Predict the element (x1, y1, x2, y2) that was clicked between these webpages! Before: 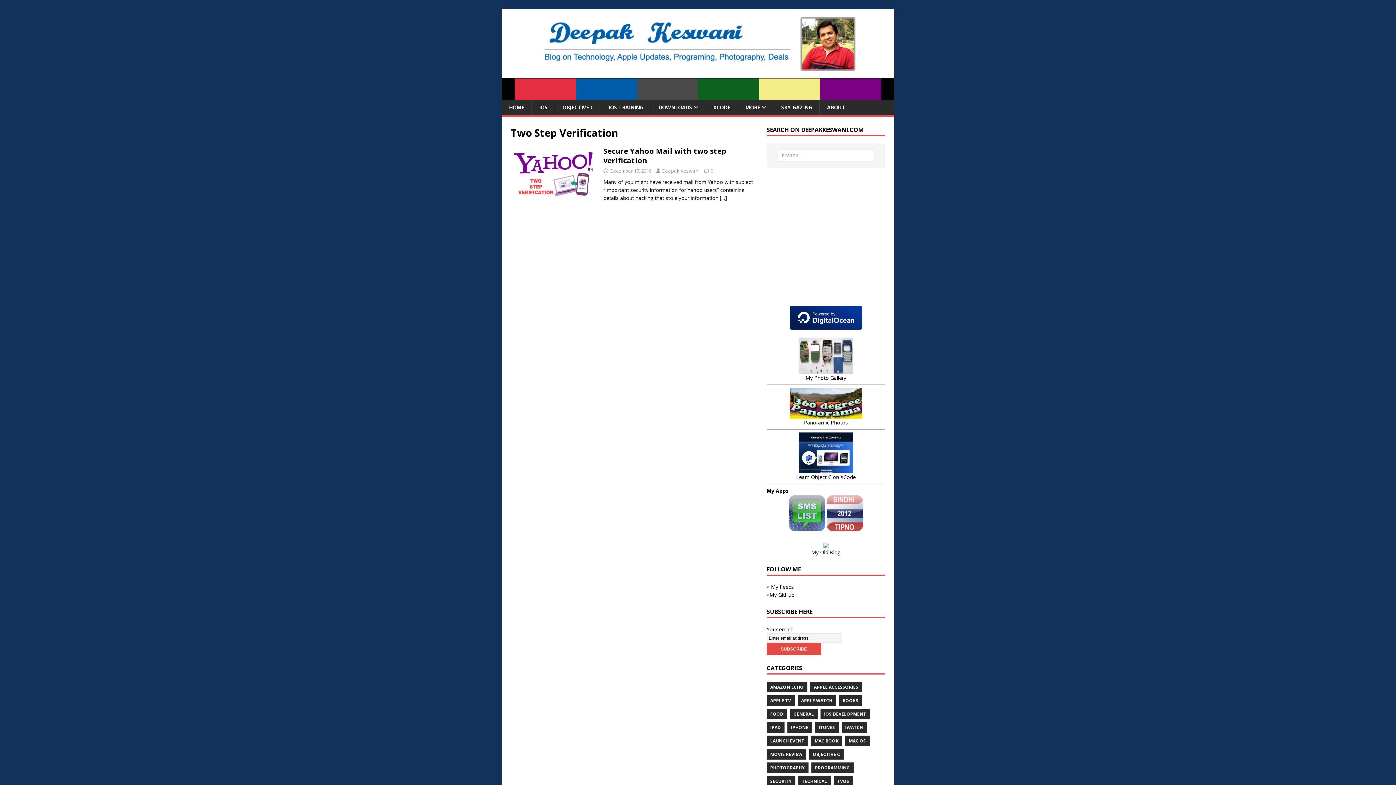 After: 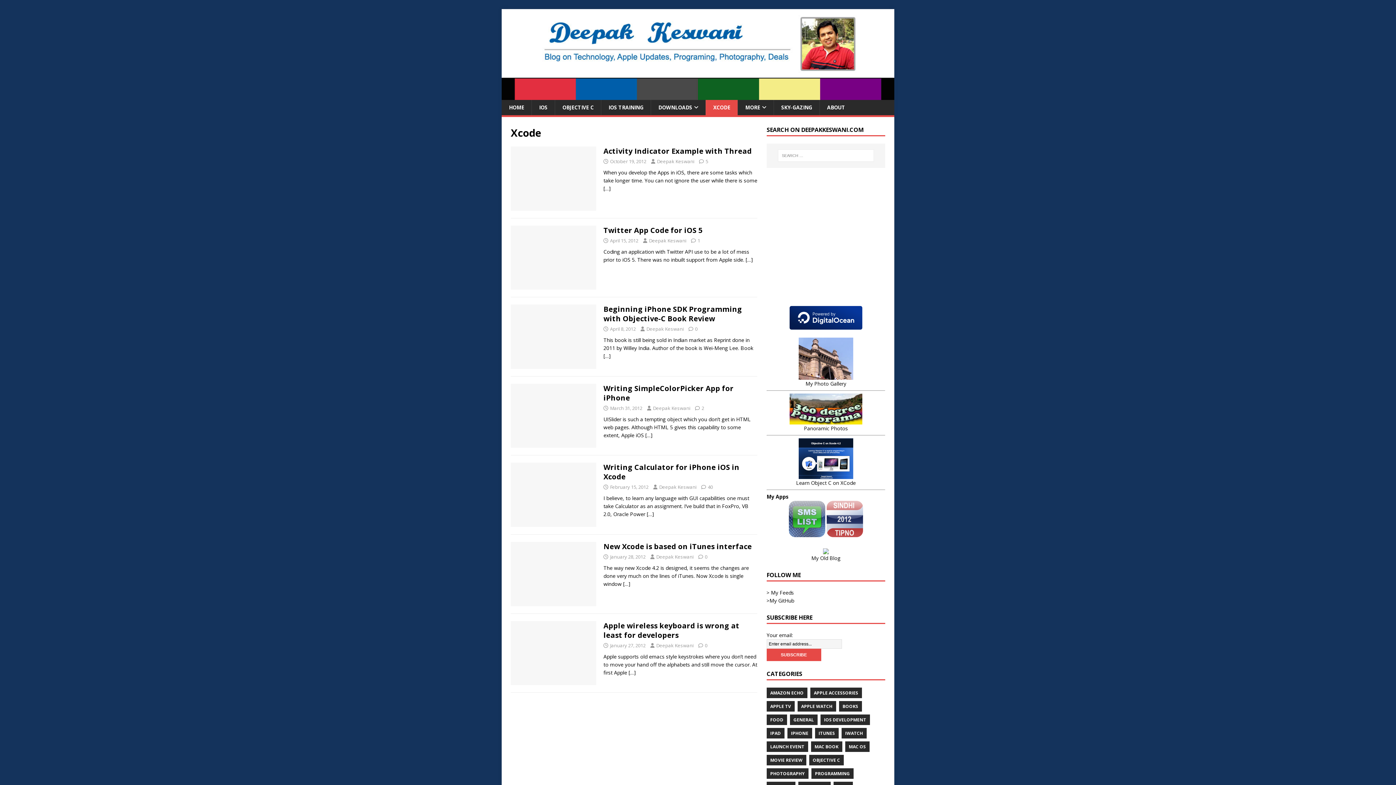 Action: label: XCODE bbox: (705, 100, 737, 115)